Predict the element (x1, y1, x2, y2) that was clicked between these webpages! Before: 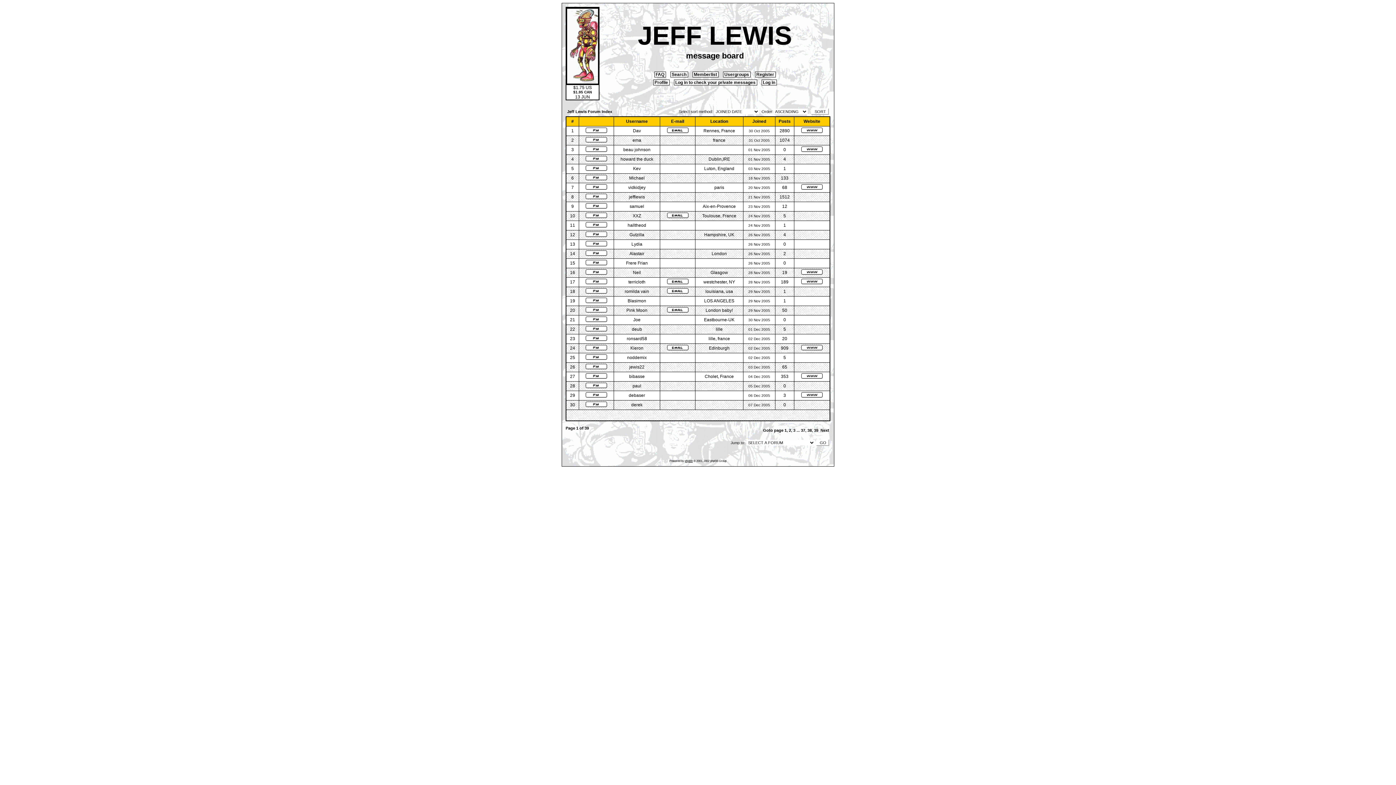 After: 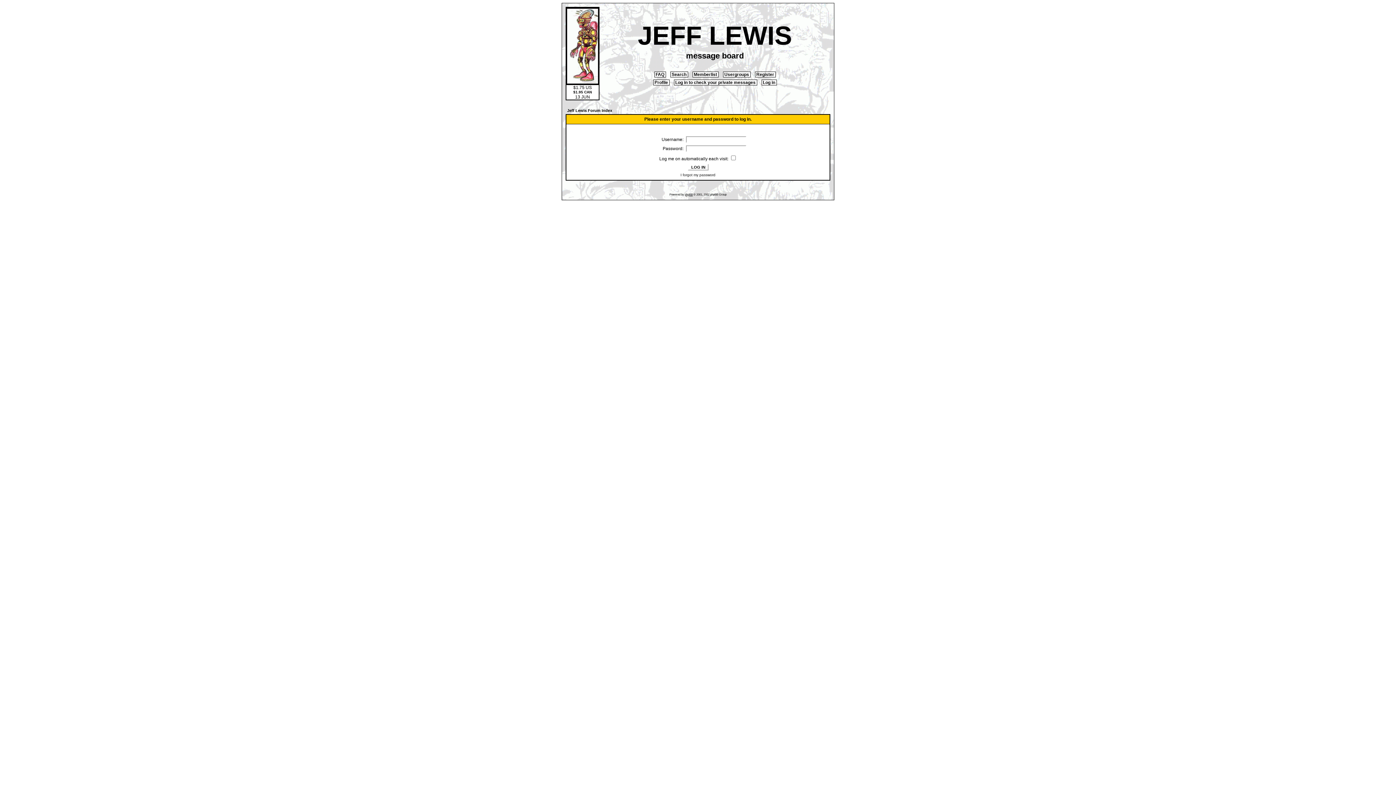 Action: bbox: (585, 364, 607, 370)